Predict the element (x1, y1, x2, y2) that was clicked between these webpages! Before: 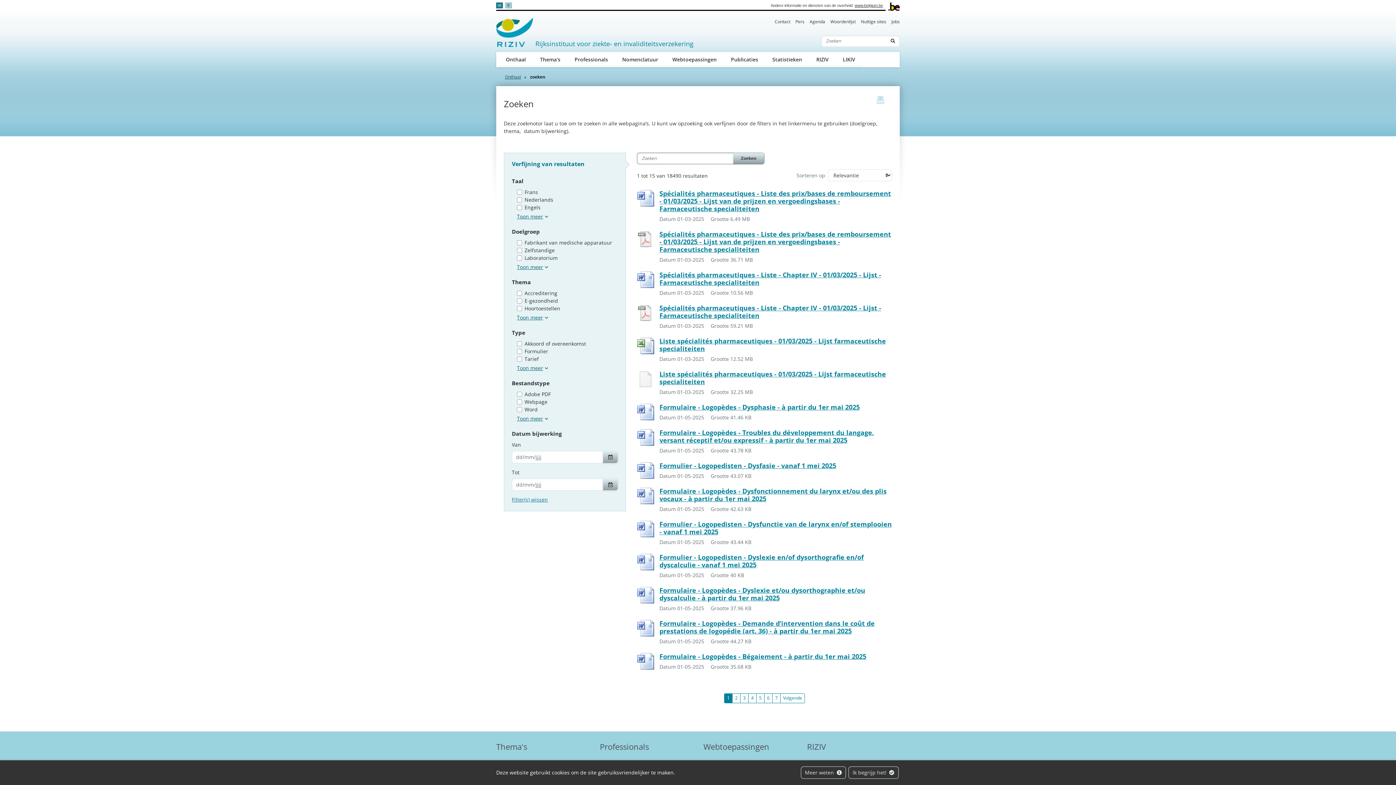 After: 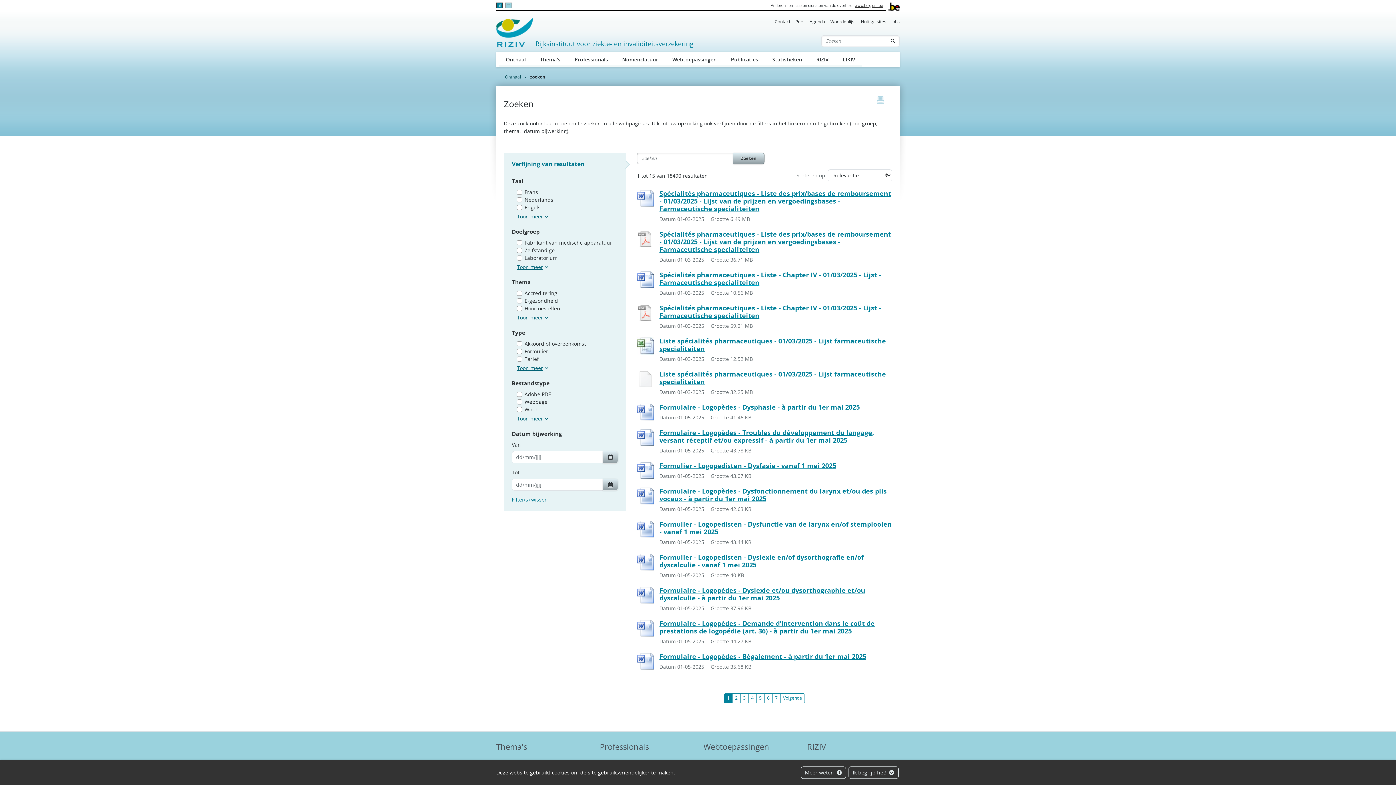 Action: label: Spécialités pharmaceutiques - Liste - Chapter IV - 01/03/2025 - Lijst - Farmaceutische specialiteiten bbox: (659, 271, 892, 286)